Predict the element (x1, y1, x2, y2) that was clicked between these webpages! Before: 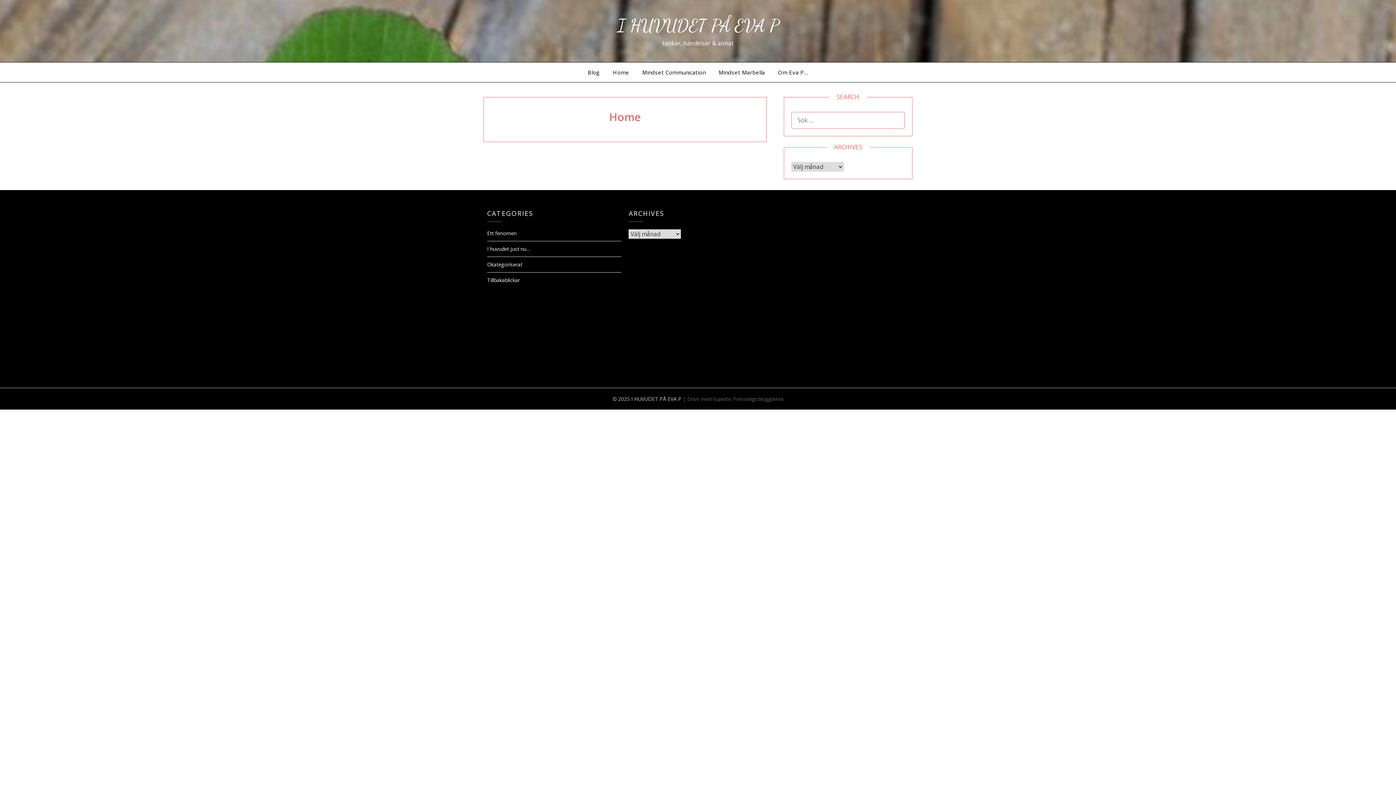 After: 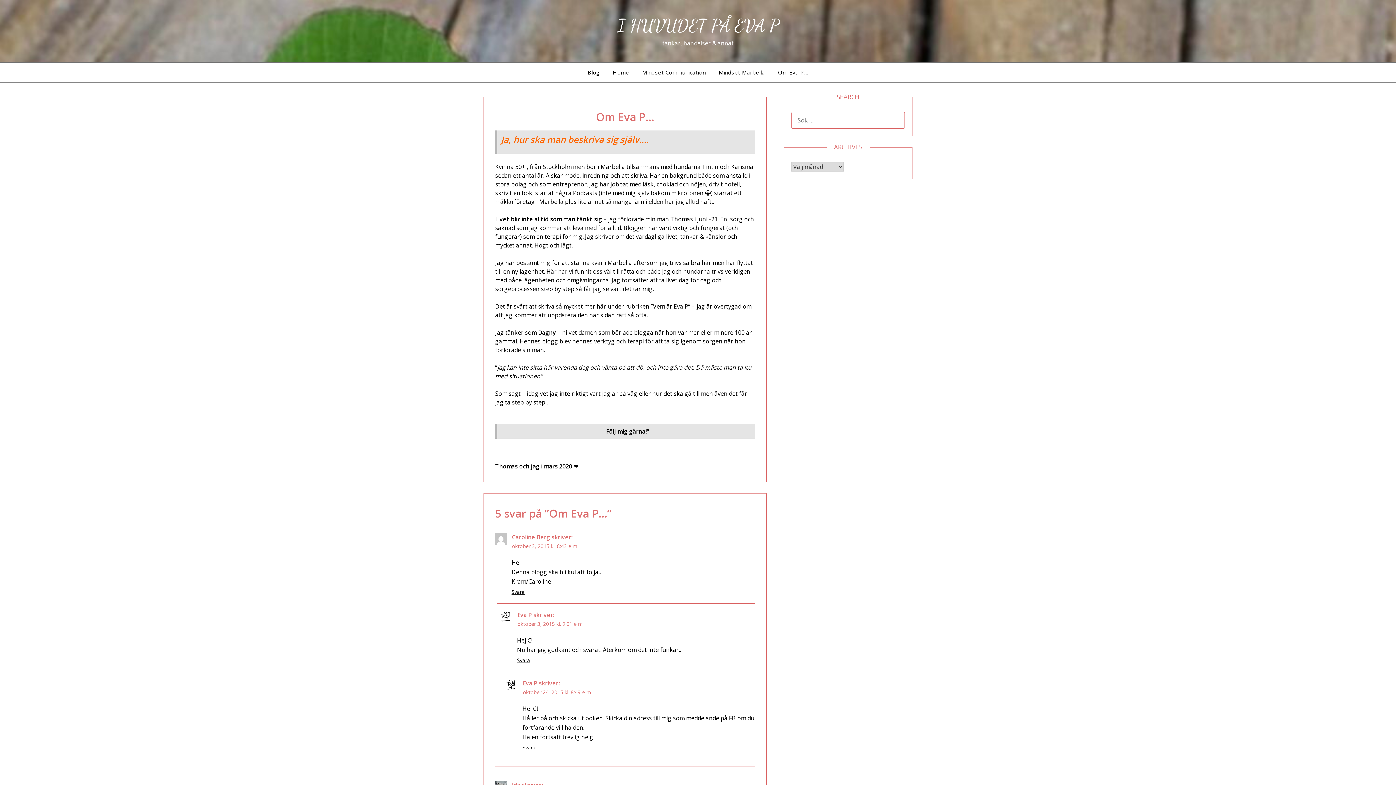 Action: label: Om Eva P… bbox: (772, 62, 814, 82)